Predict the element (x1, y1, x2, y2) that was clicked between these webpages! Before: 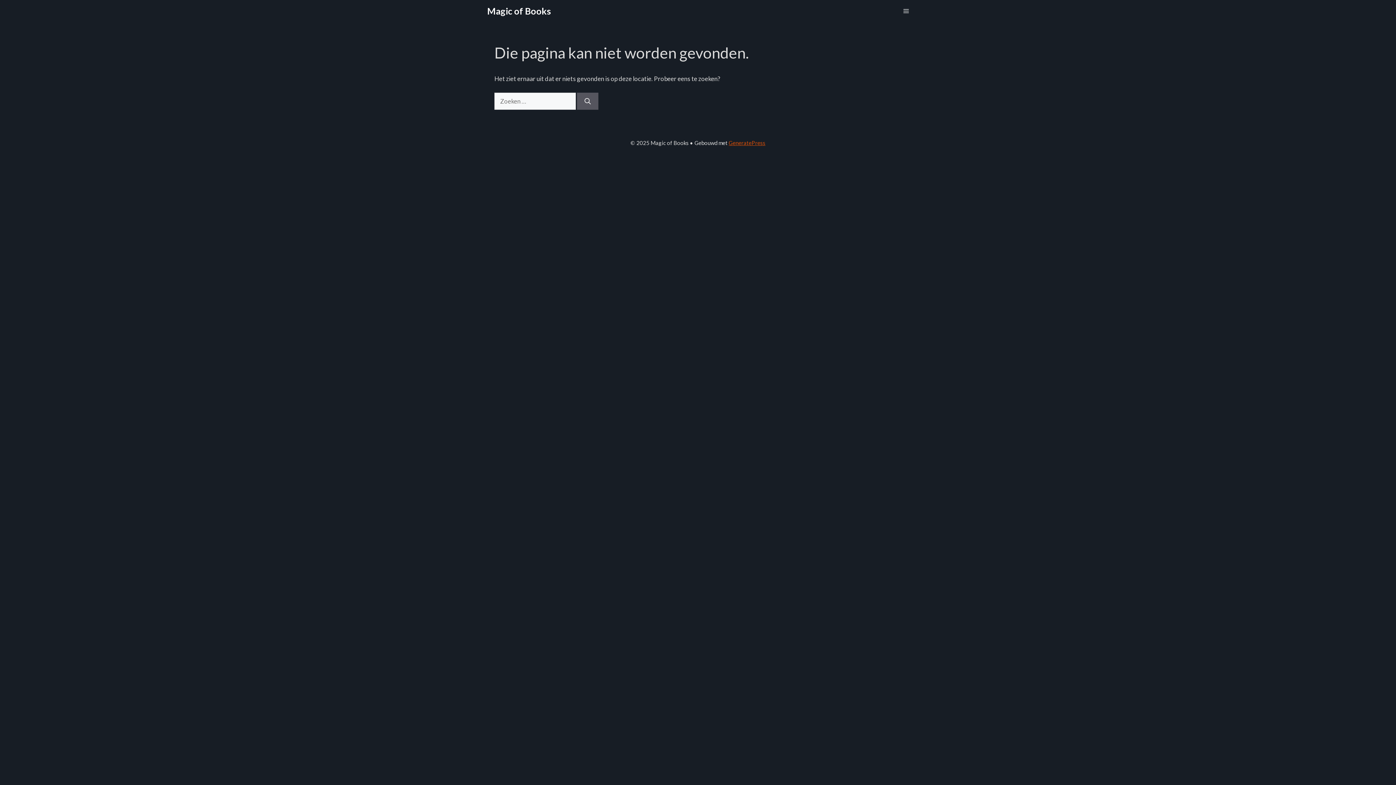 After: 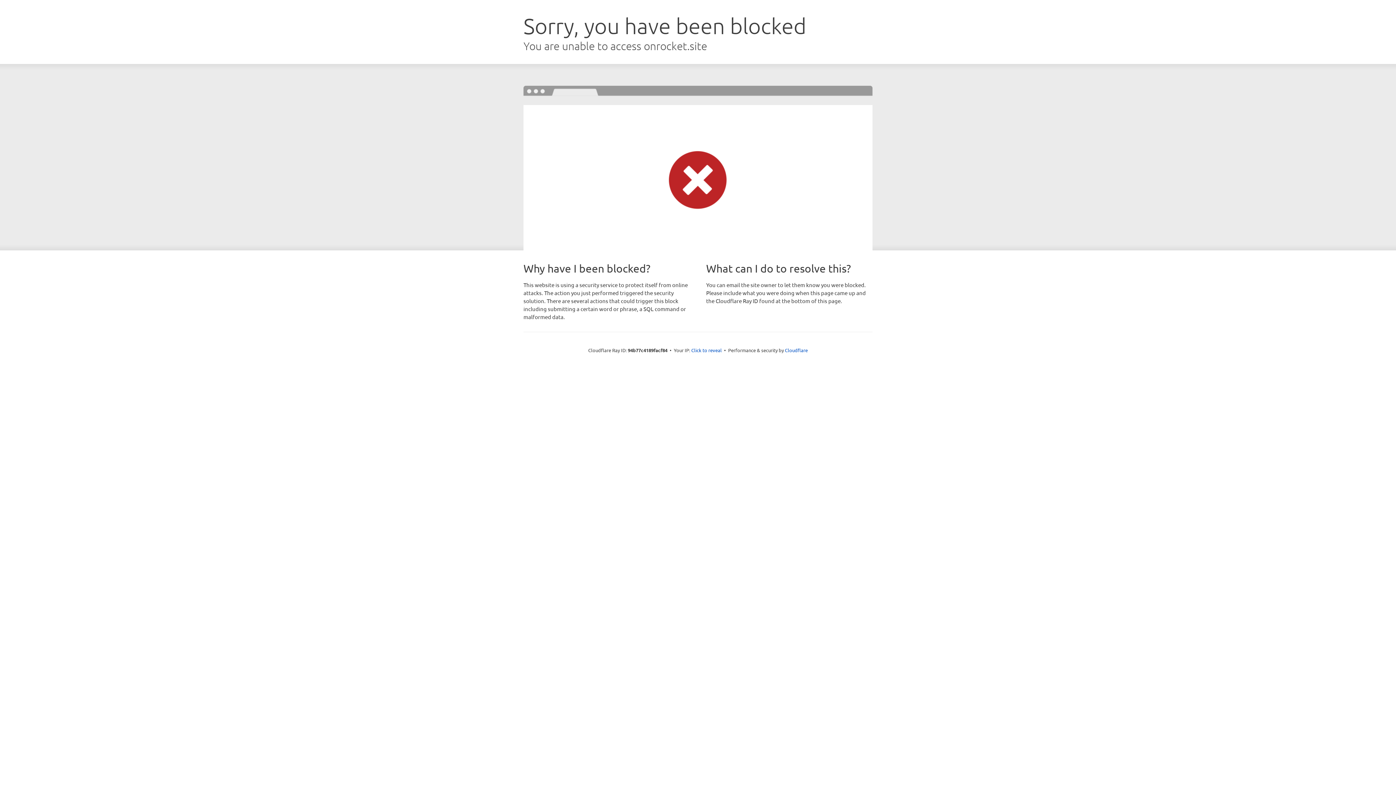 Action: bbox: (728, 139, 765, 146) label: GeneratePress